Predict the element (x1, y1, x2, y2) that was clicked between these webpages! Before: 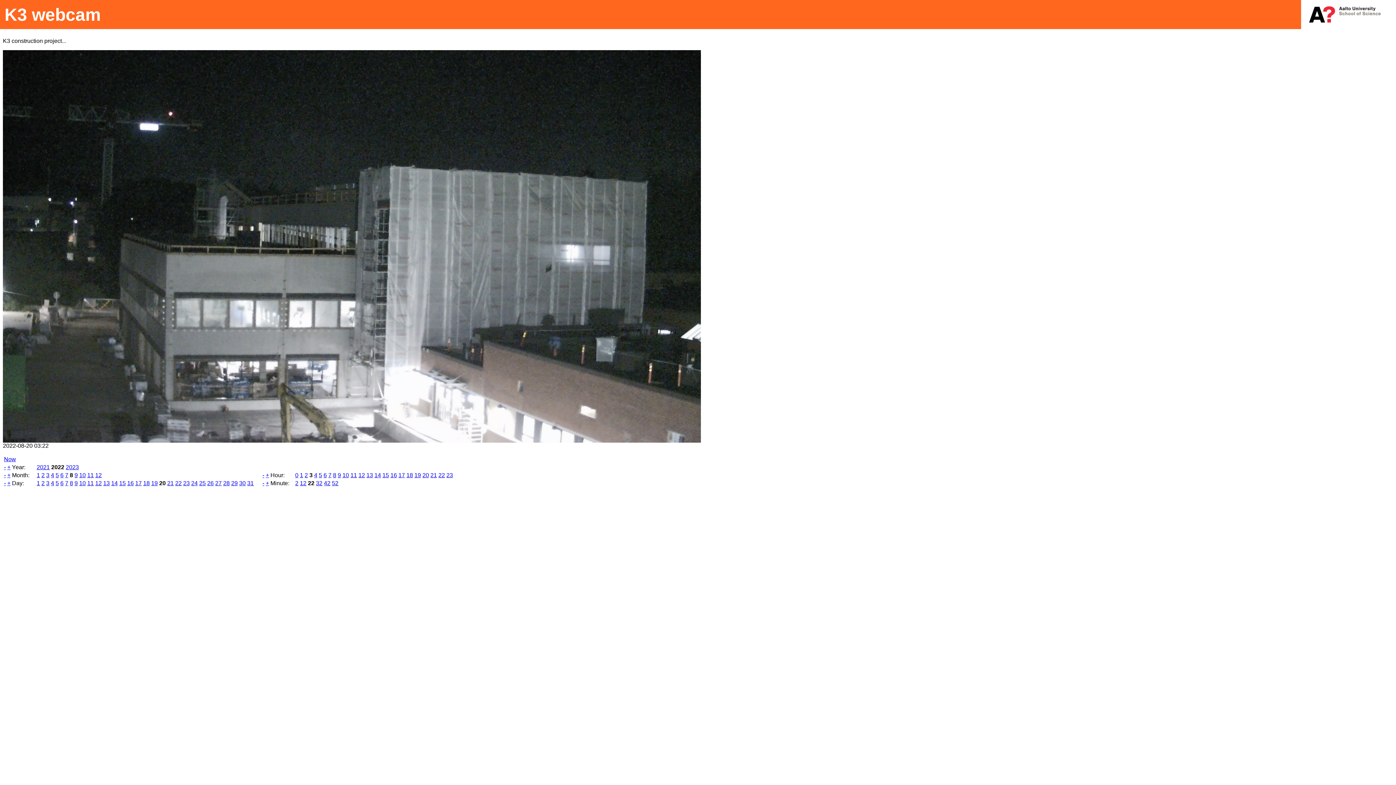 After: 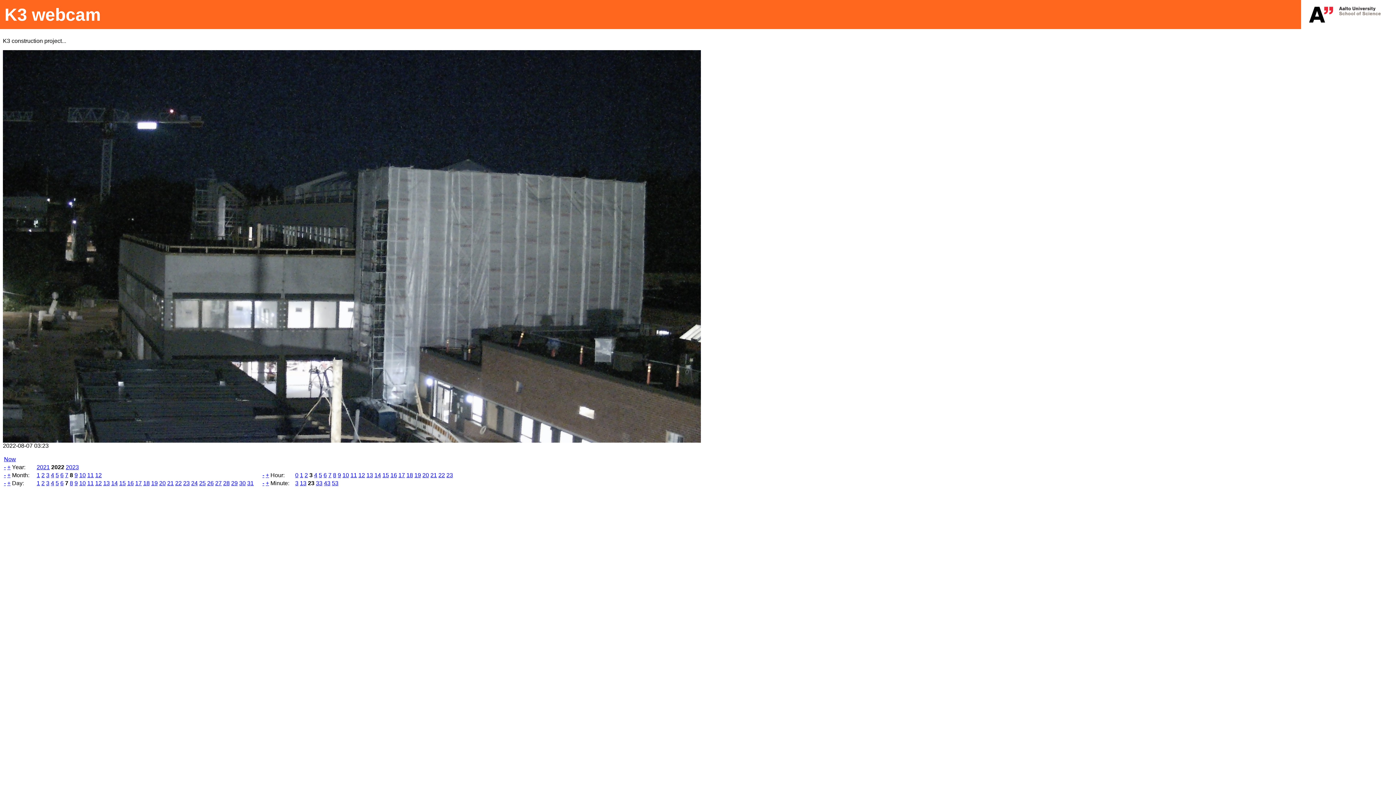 Action: label: 7 bbox: (65, 480, 68, 486)